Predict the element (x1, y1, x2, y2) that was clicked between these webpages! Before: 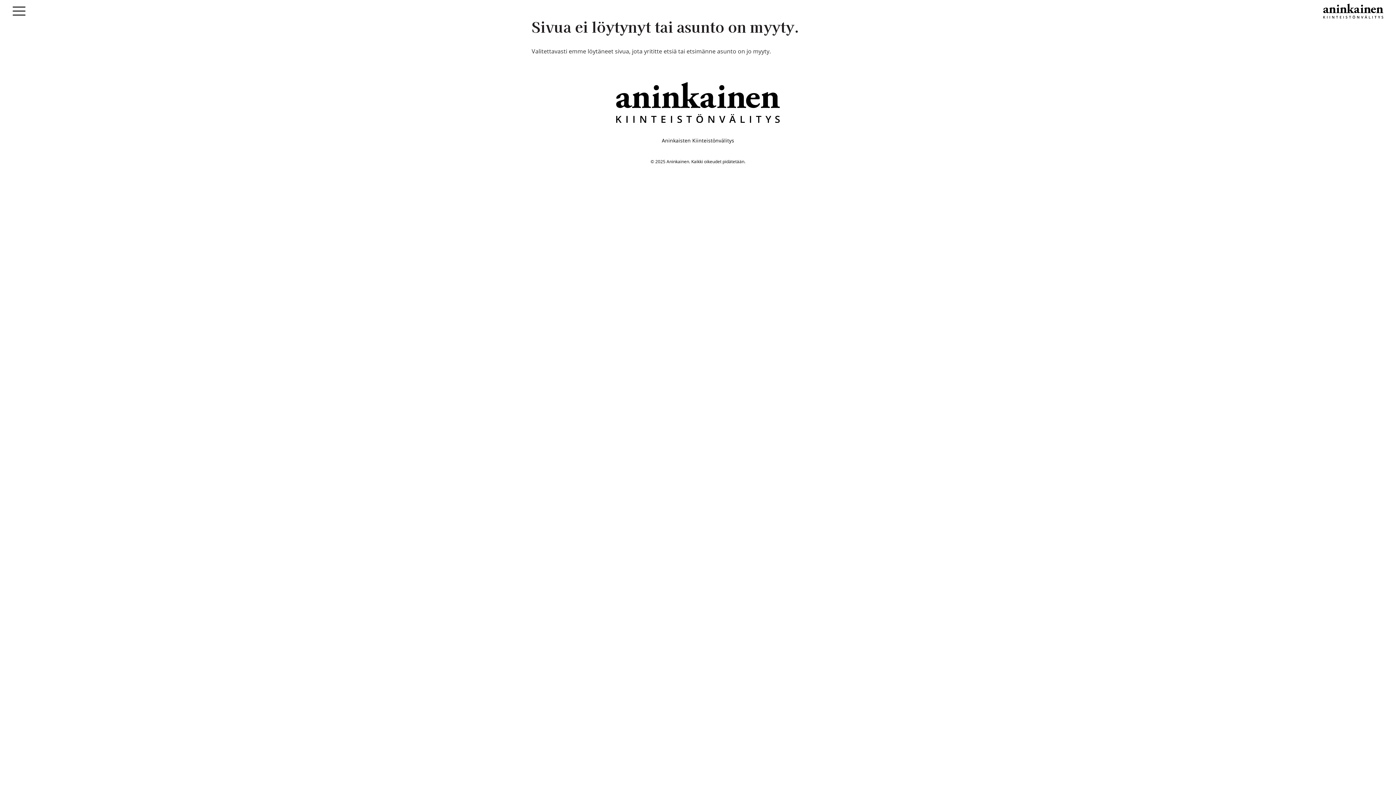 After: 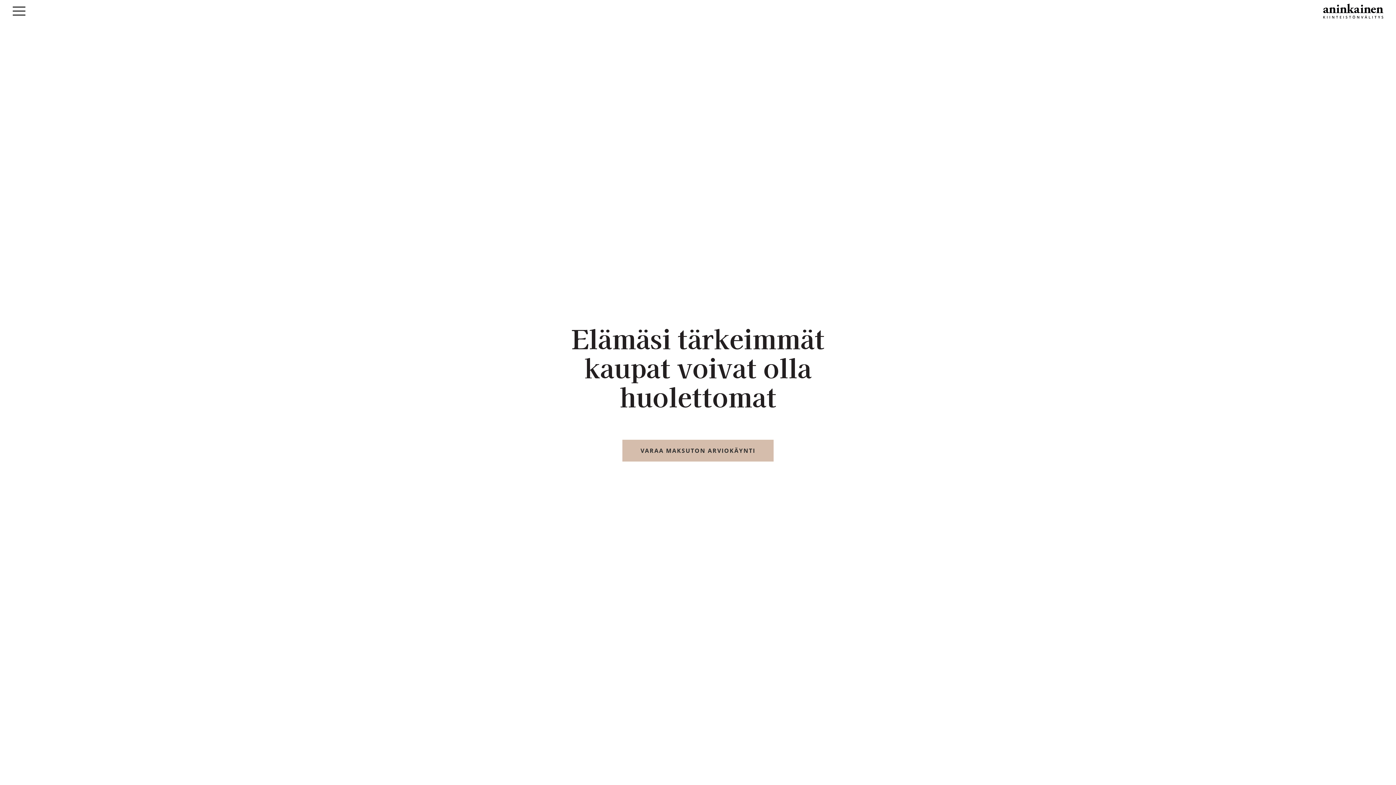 Action: bbox: (616, 82, 780, 122)